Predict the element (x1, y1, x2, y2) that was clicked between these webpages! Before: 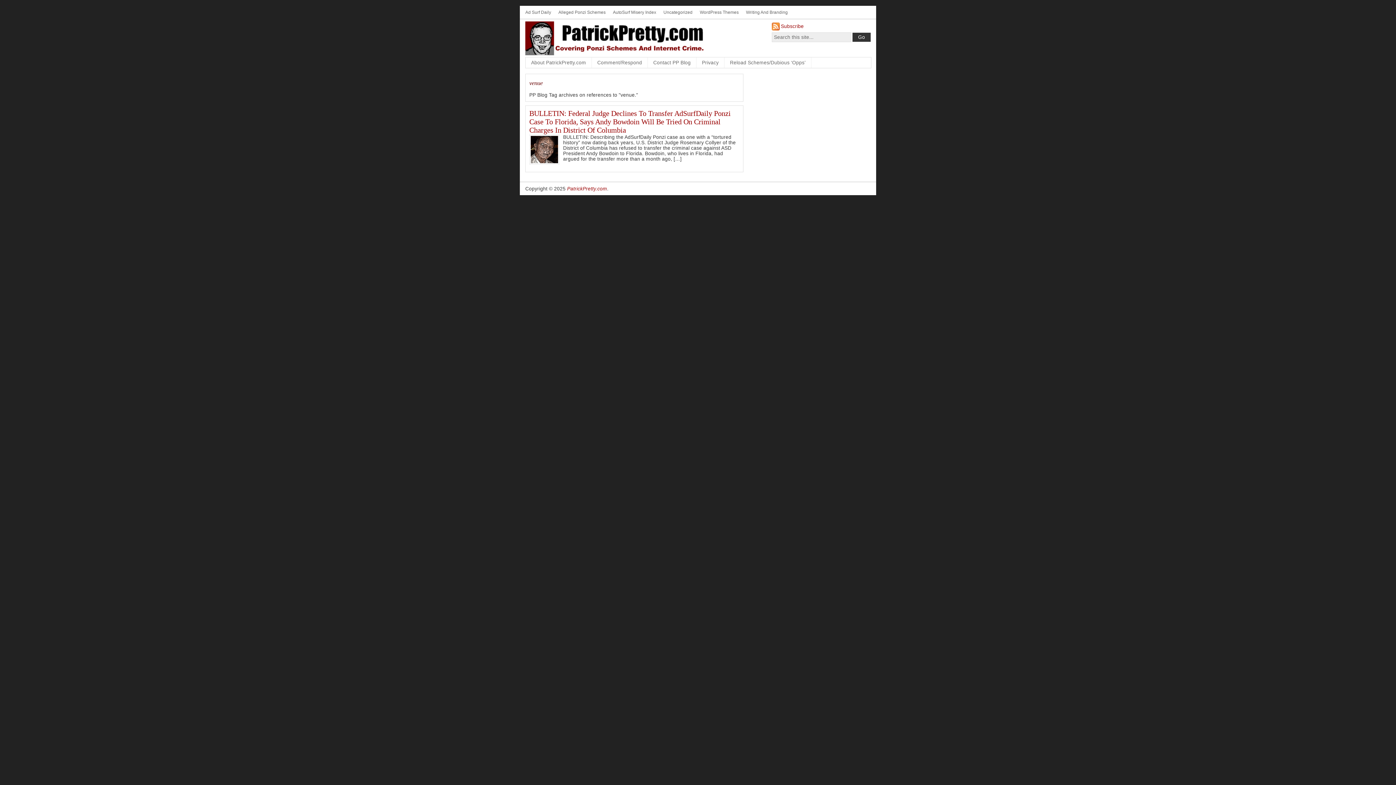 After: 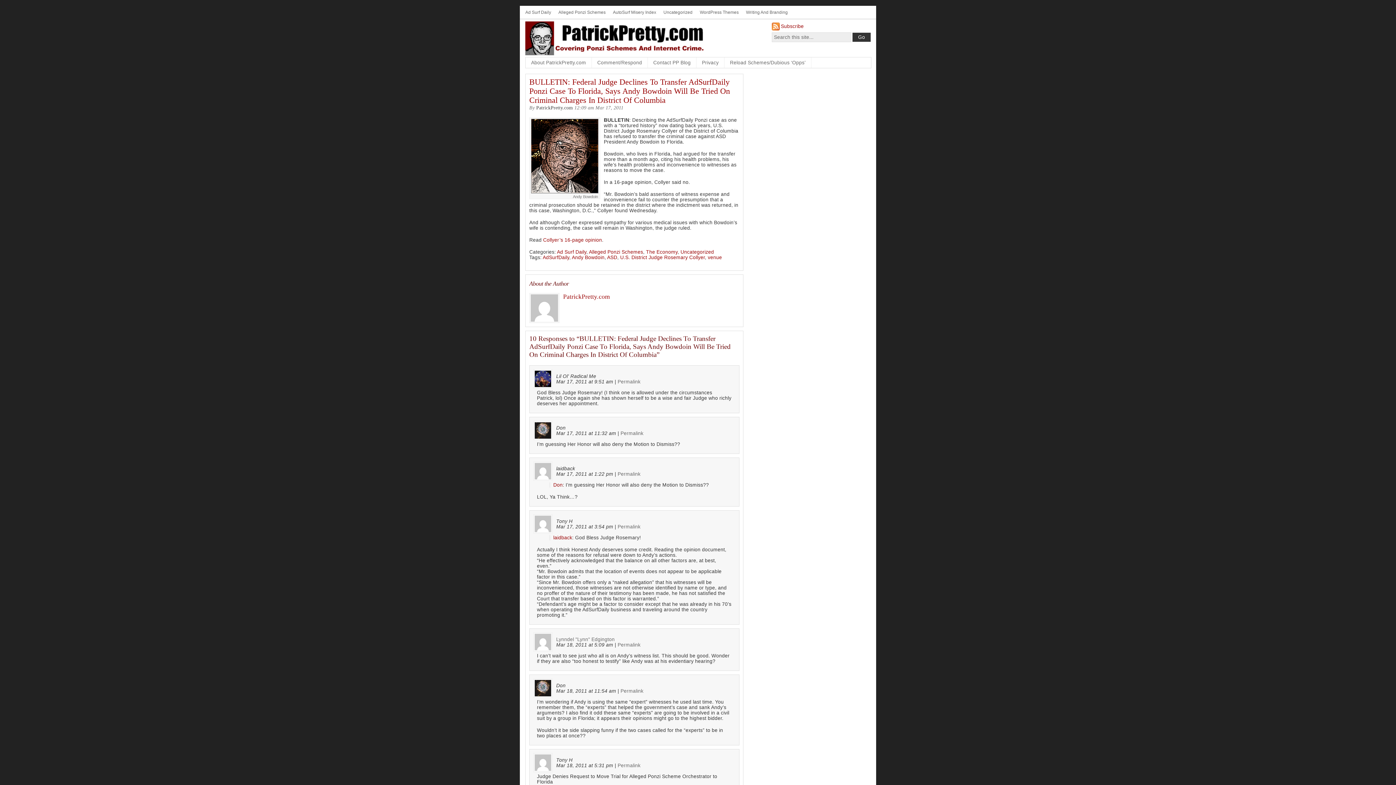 Action: bbox: (529, 109, 730, 134) label: BULLETIN: Federal Judge Declines To Transfer AdSurfDaily Ponzi Case To Florida, Says Andy Bowdoin Will Be Tried On Criminal Charges In District Of Columbia